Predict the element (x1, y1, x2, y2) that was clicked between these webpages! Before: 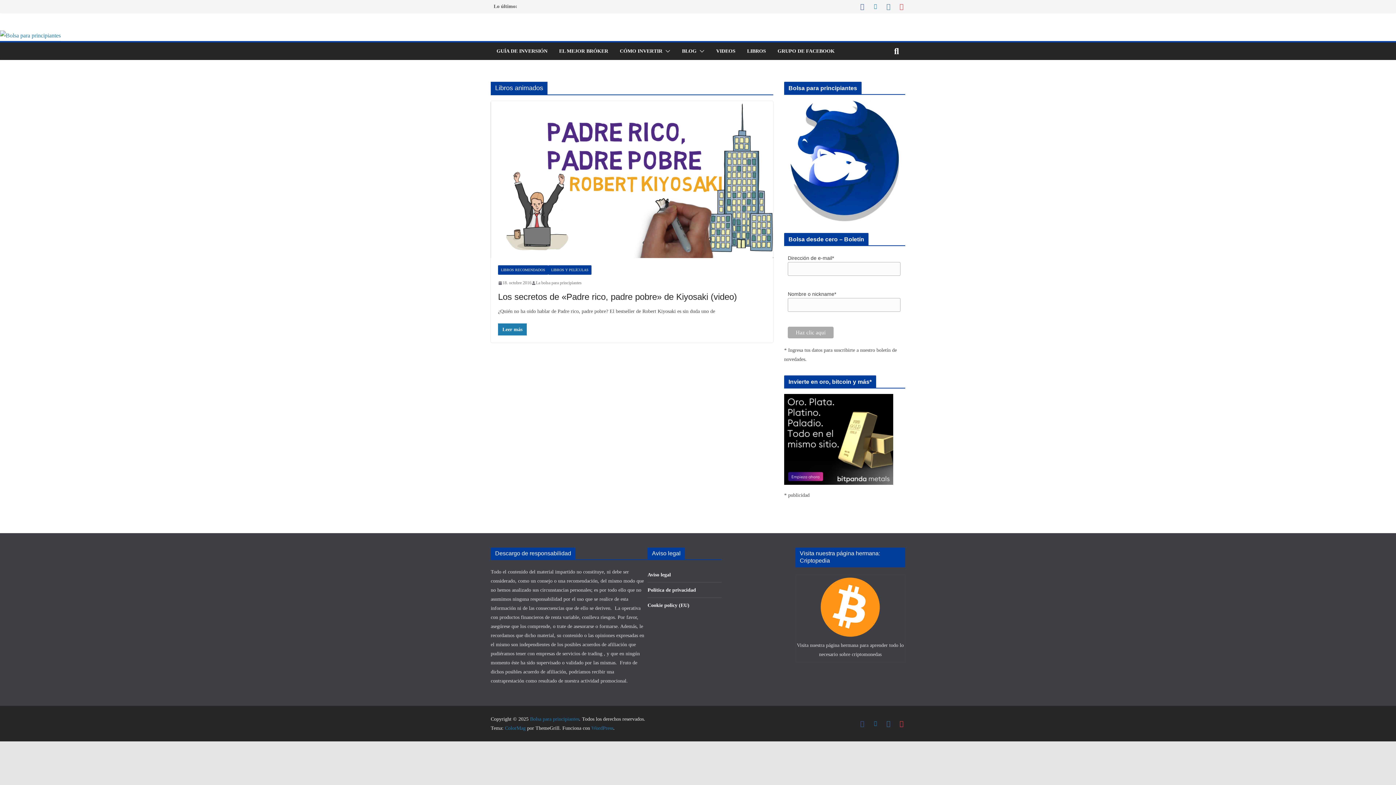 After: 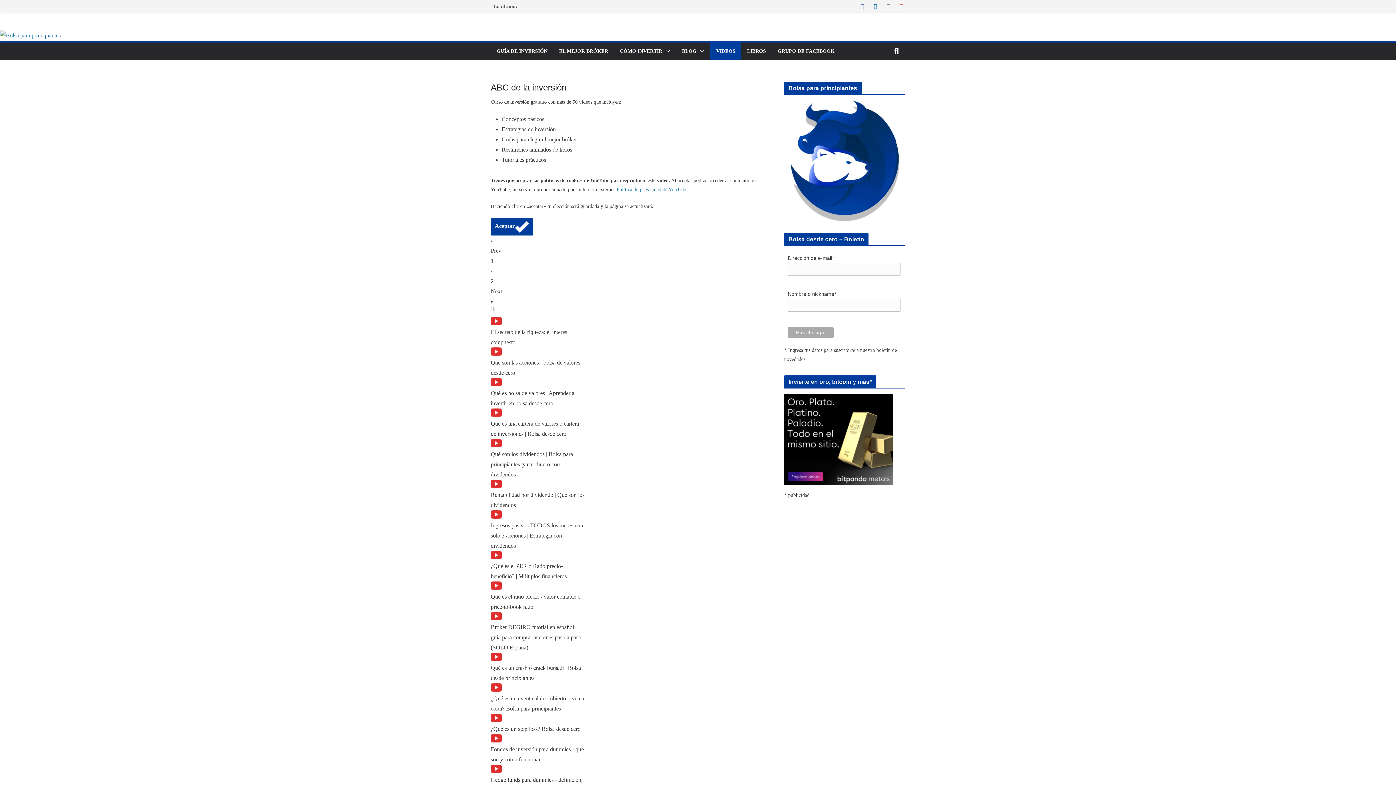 Action: bbox: (716, 46, 735, 56) label: VIDEOS